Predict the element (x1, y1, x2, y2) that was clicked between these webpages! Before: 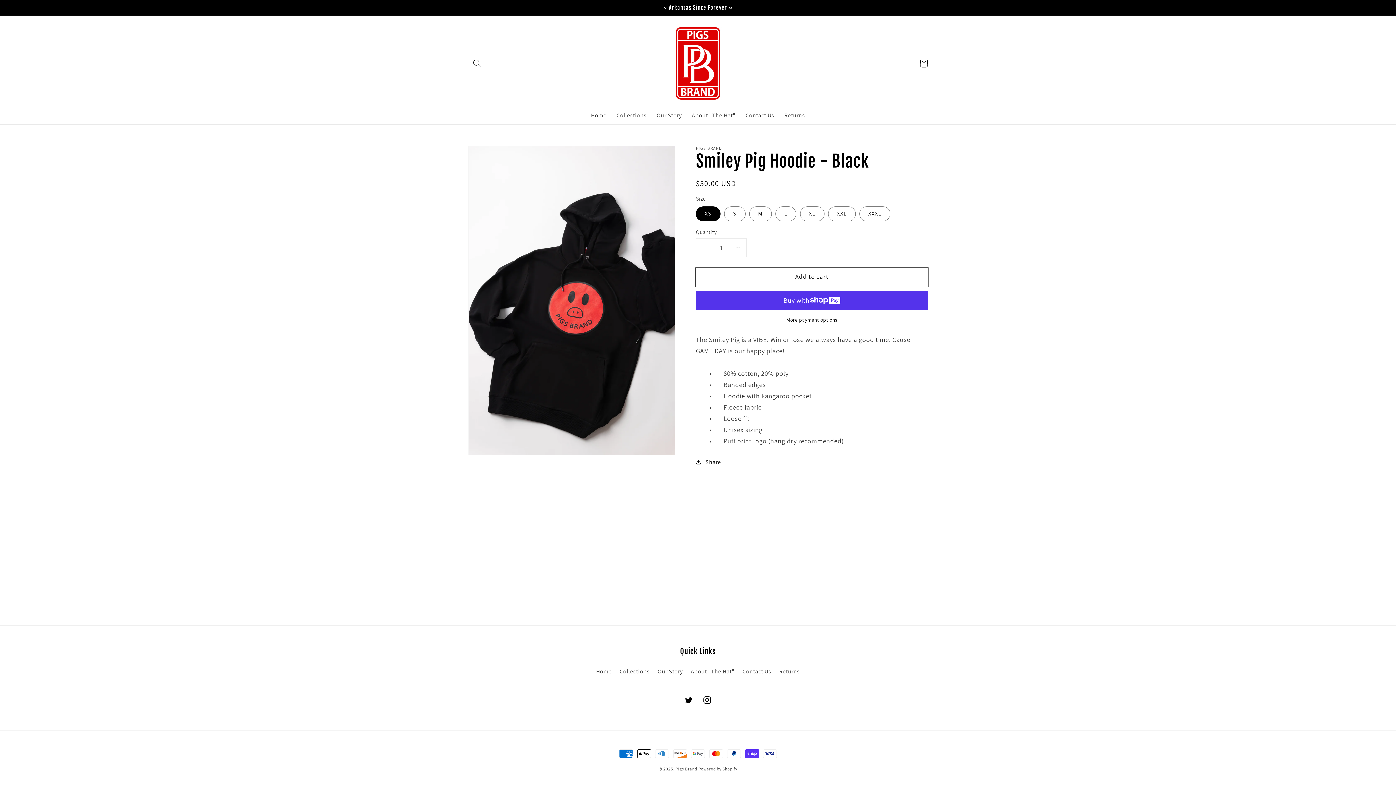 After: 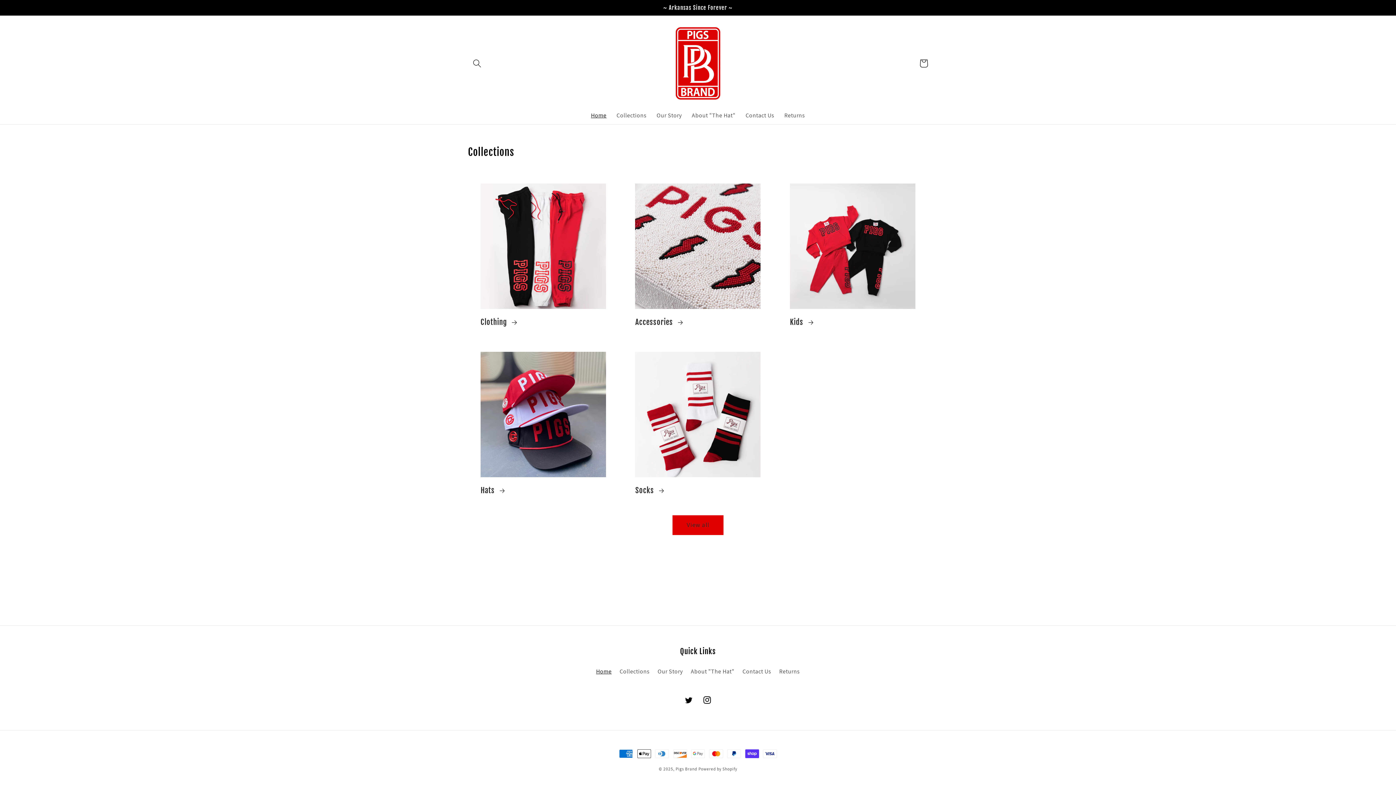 Action: label: Pigs Brand bbox: (675, 766, 697, 771)